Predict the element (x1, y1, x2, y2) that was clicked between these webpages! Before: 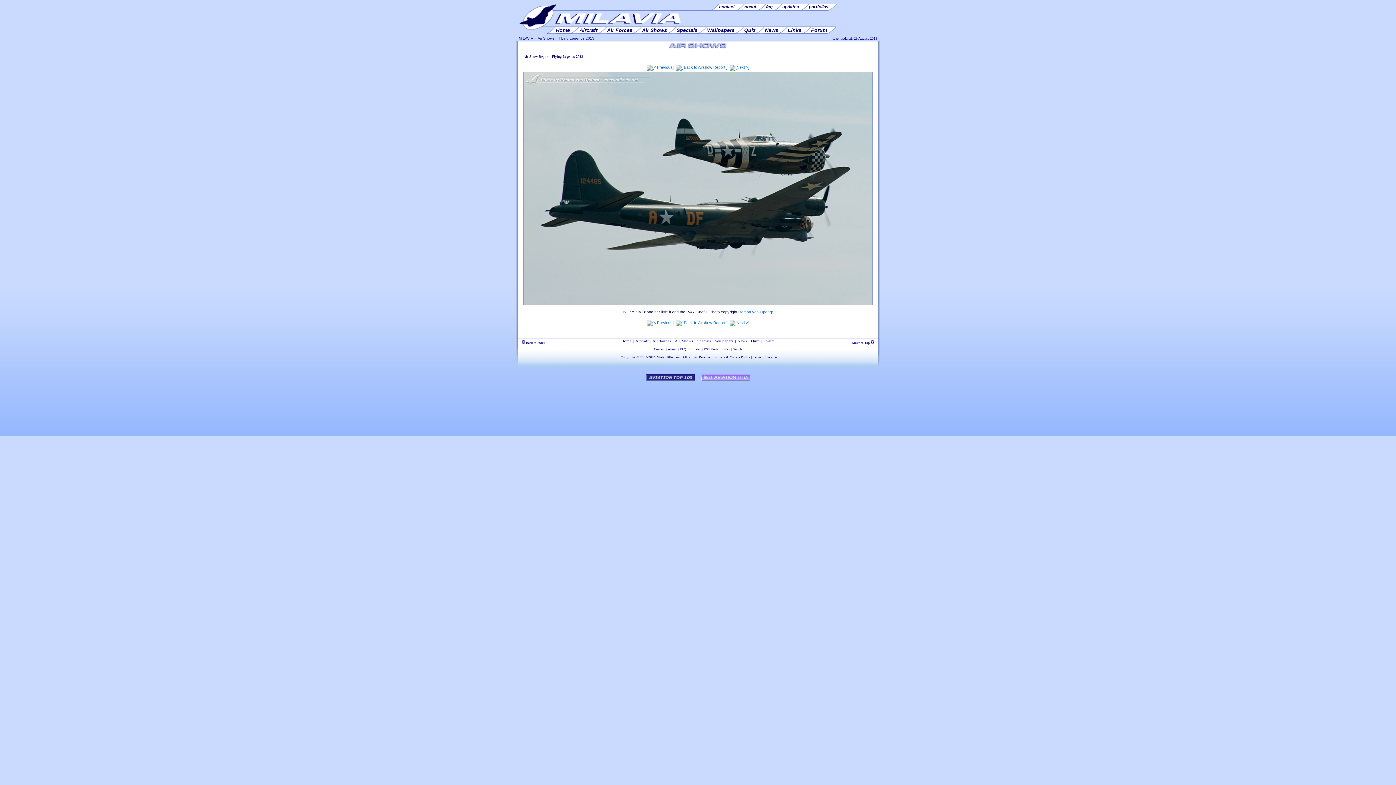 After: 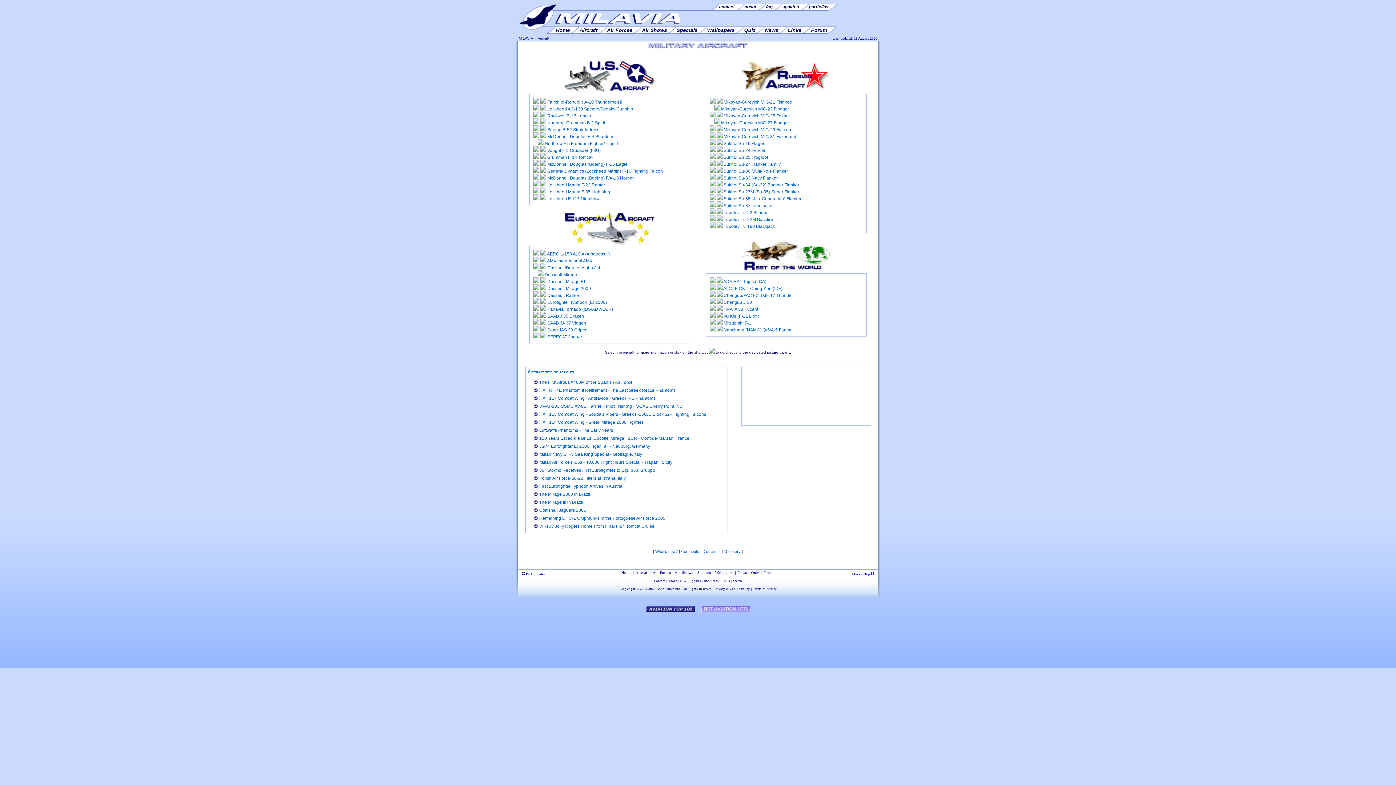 Action: bbox: (635, 338, 648, 343) label: Aircraft